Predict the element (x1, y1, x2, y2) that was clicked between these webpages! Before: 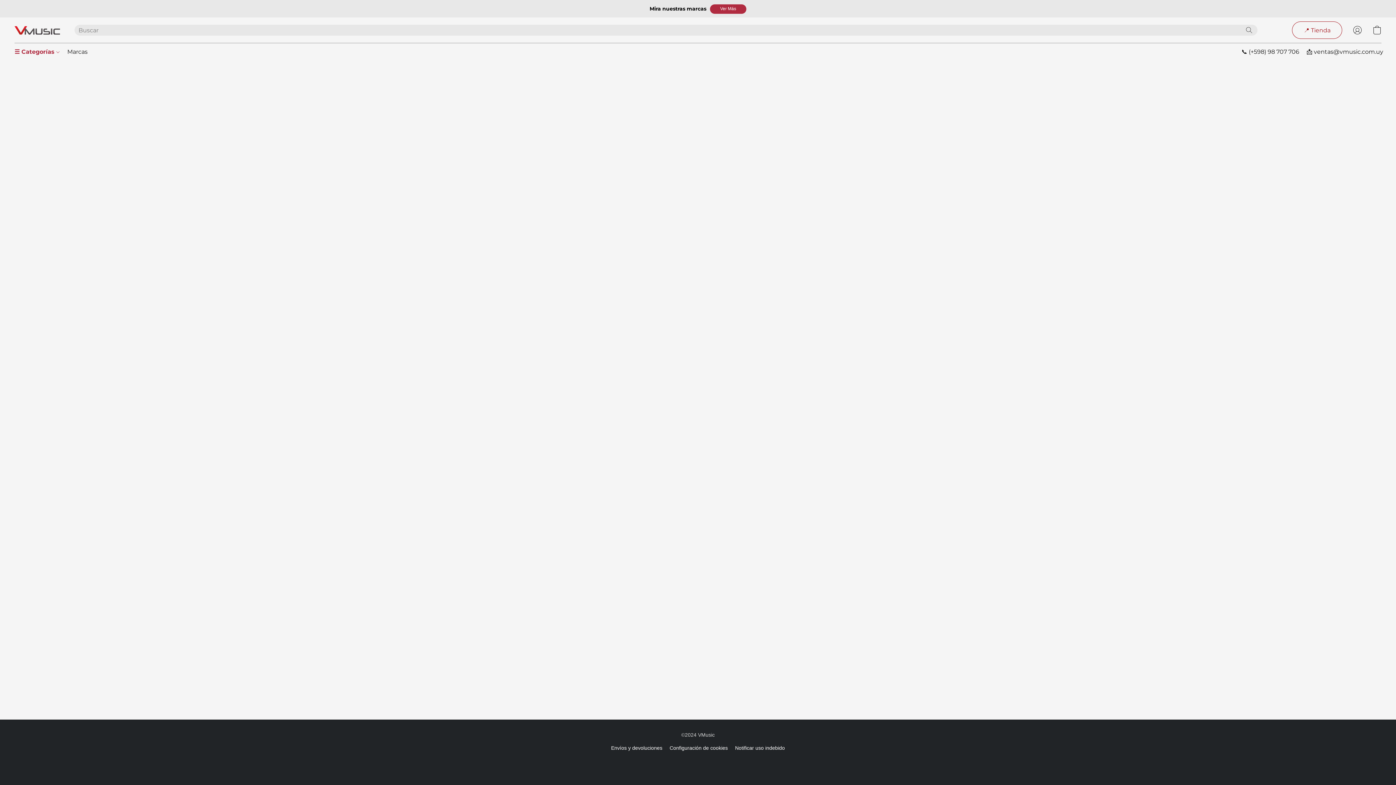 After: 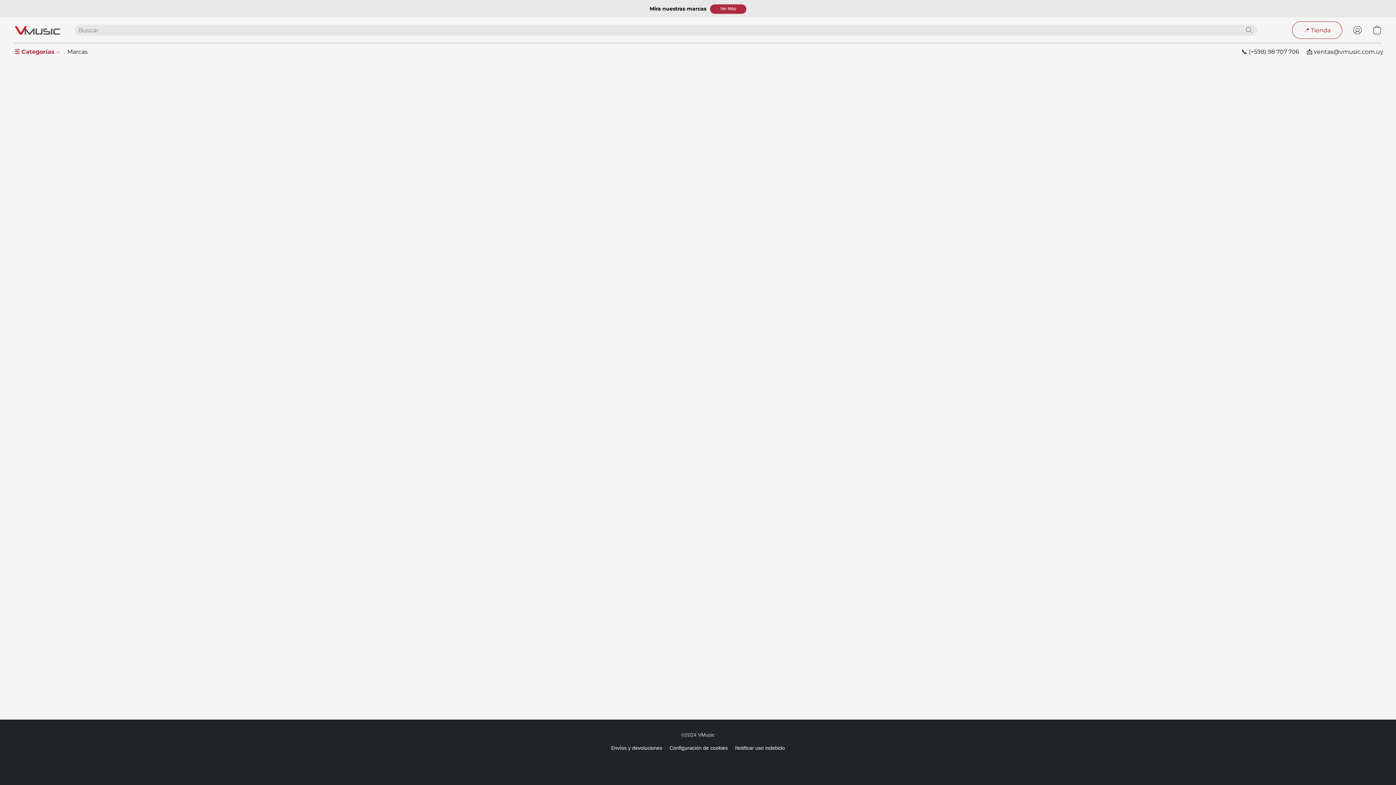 Action: bbox: (611, 744, 662, 752) label: Envíos y devoluciones